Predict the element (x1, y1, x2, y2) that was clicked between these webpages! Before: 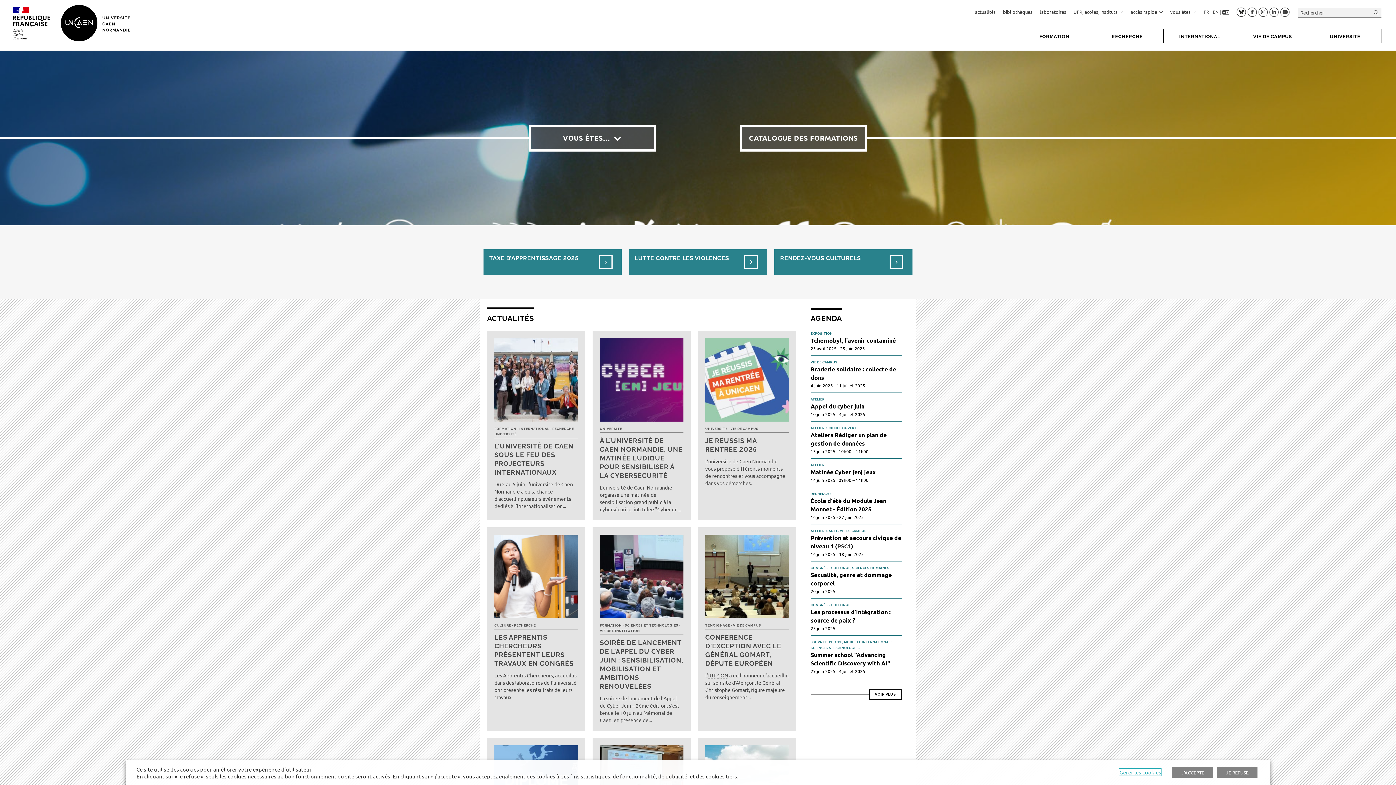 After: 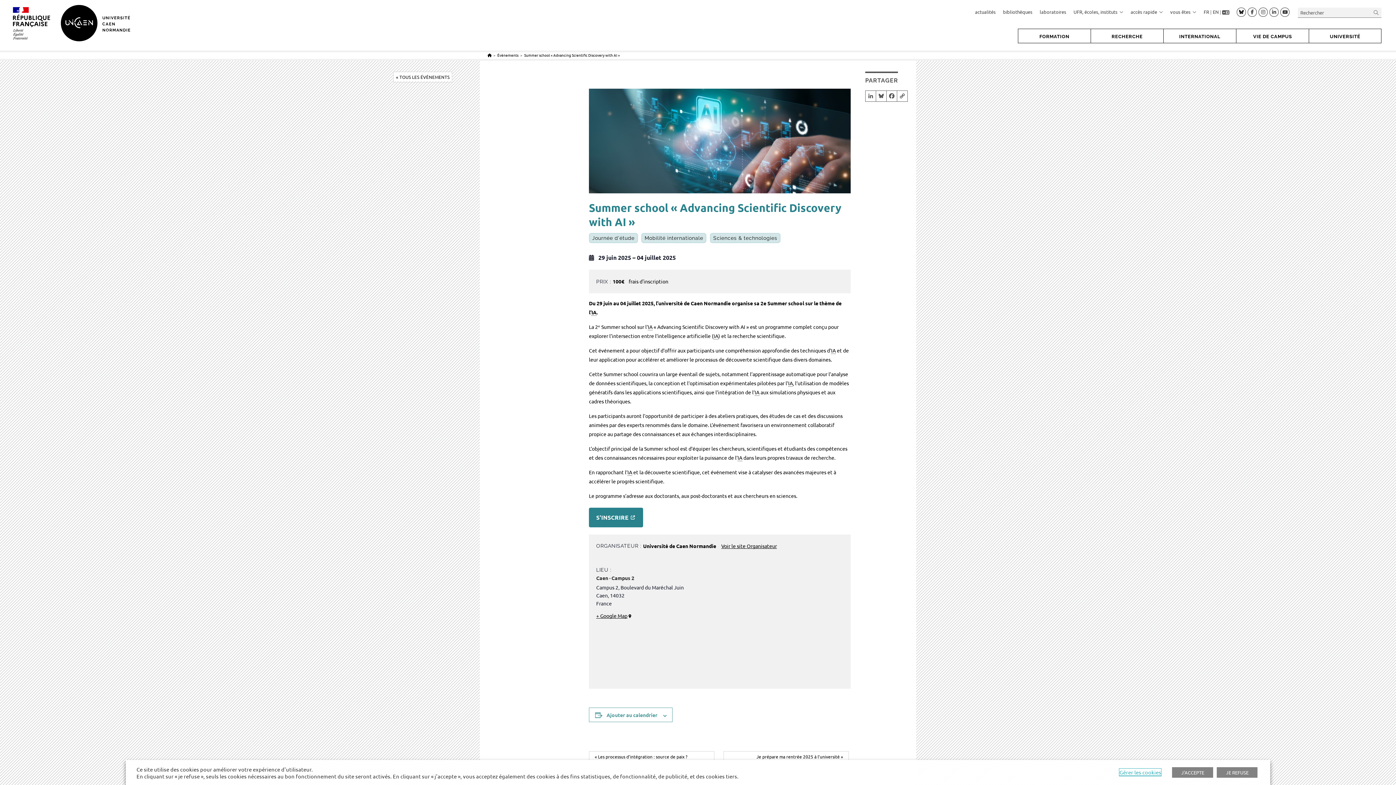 Action: bbox: (810, 651, 890, 667) label: Summer school "Advancing Scientific Discovery with AI"